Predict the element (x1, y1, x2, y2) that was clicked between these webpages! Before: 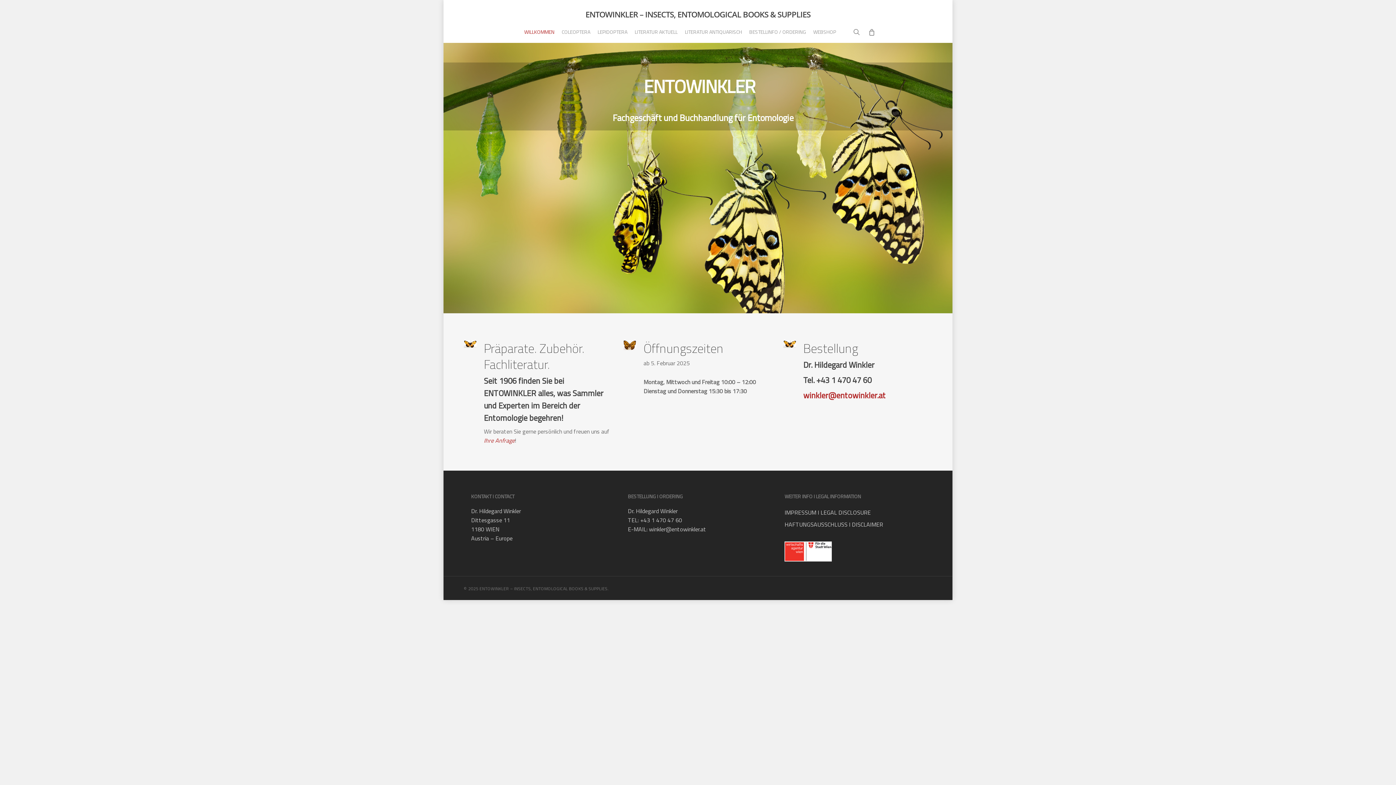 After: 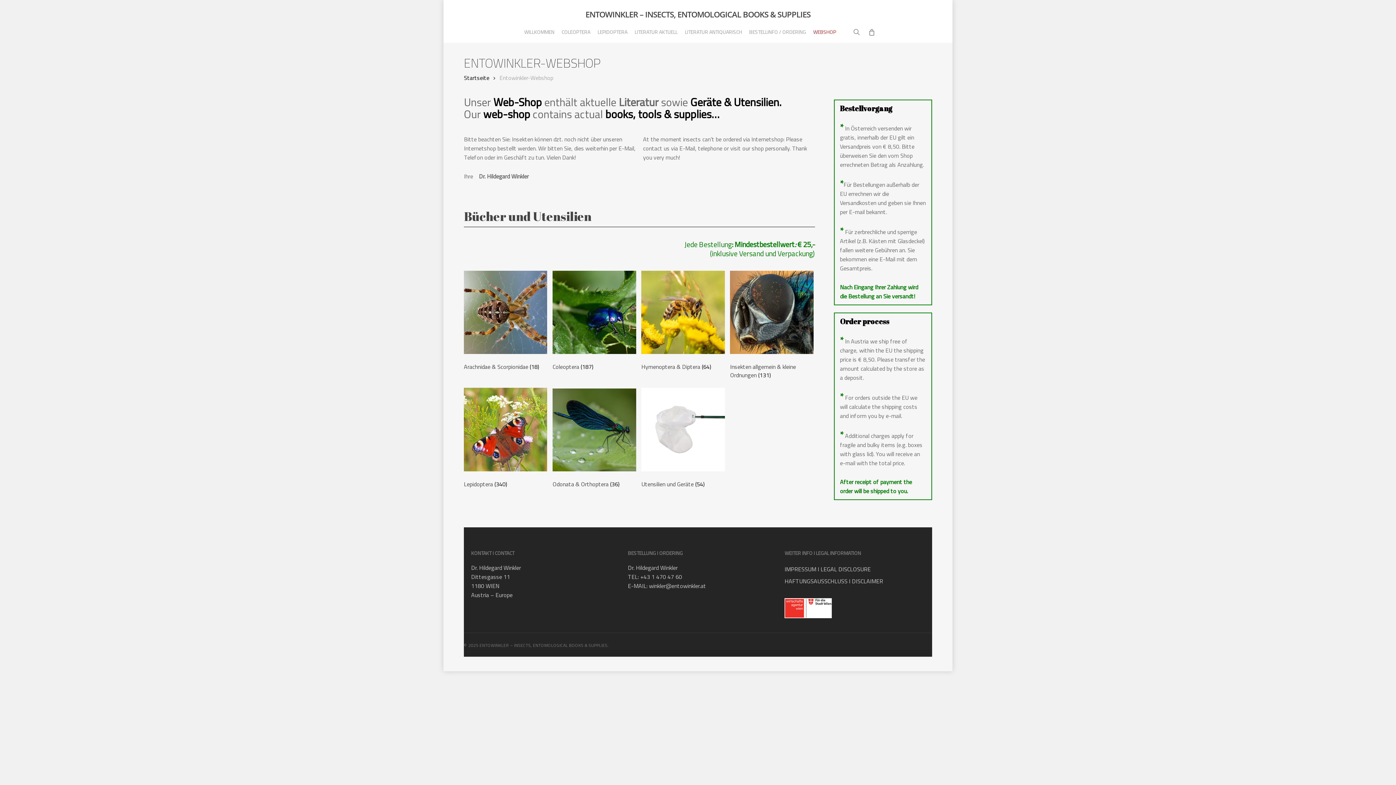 Action: label: WEBSHOP bbox: (809, 29, 840, 34)